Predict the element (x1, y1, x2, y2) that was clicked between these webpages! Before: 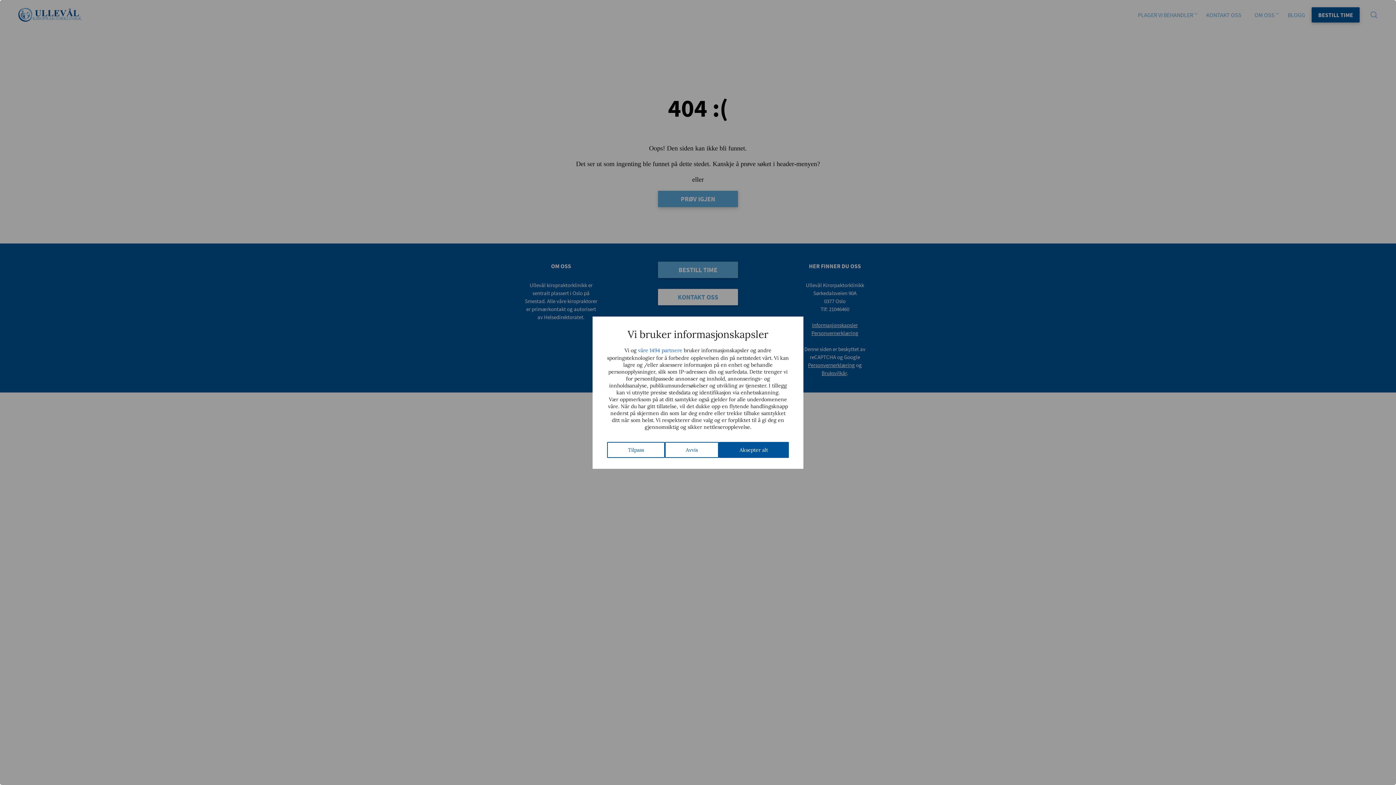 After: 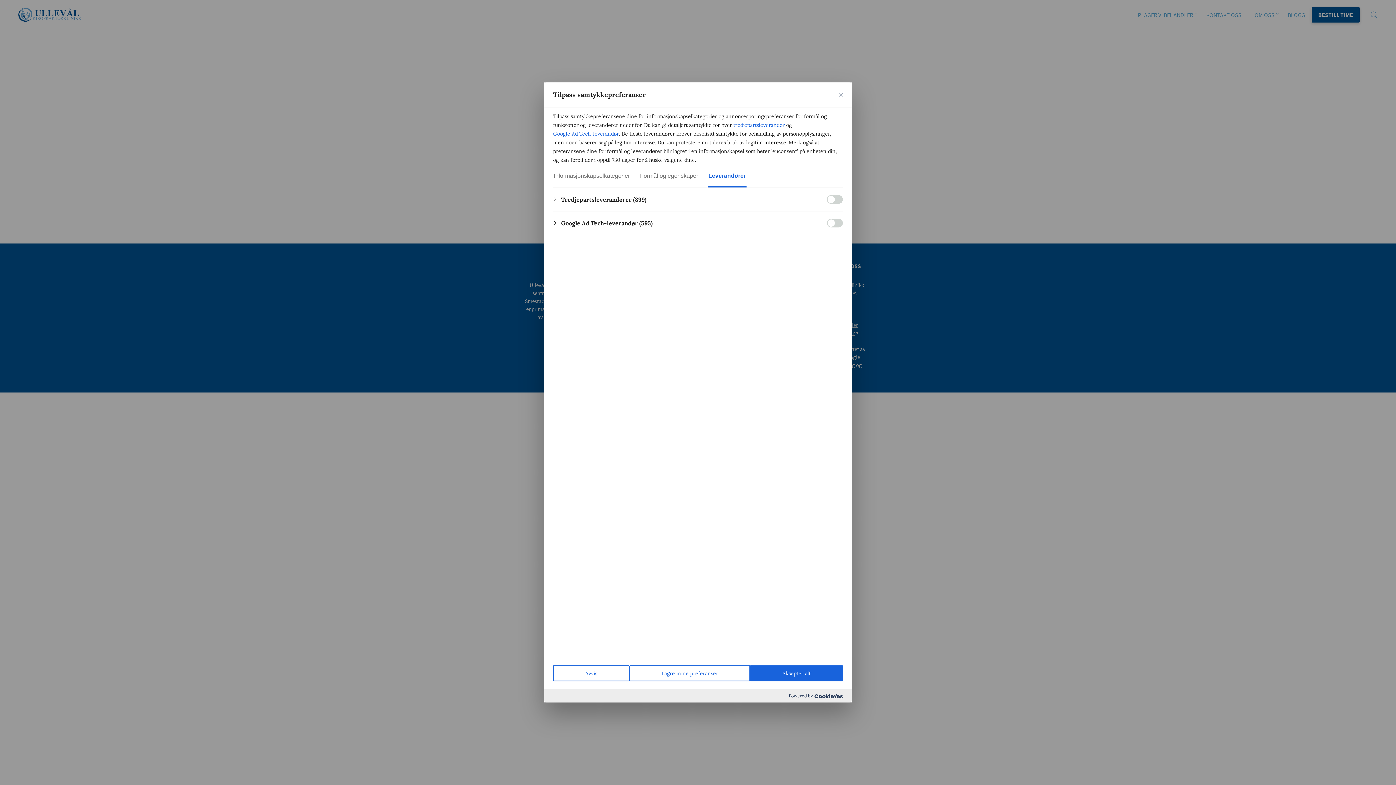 Action: bbox: (638, 346, 682, 354) label: våre 1494 partnere